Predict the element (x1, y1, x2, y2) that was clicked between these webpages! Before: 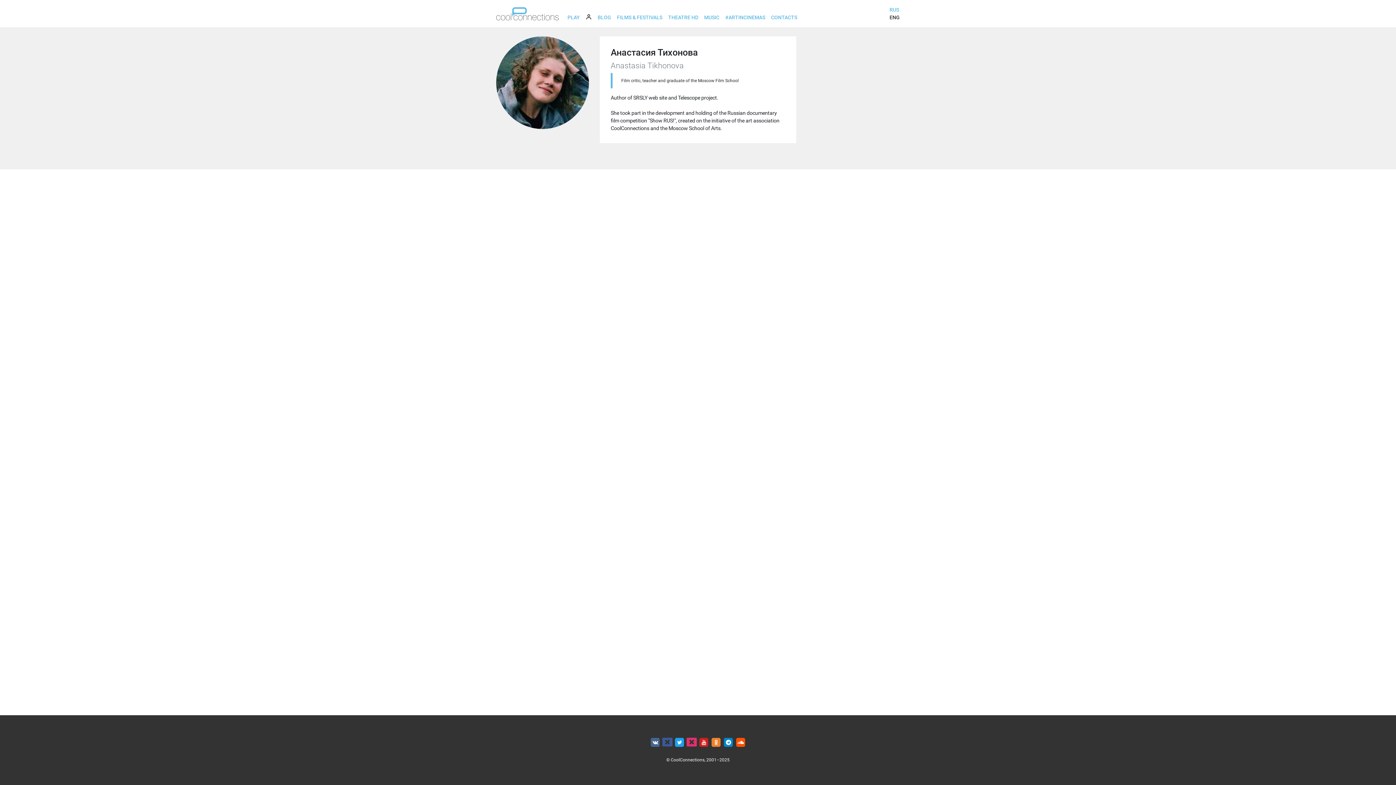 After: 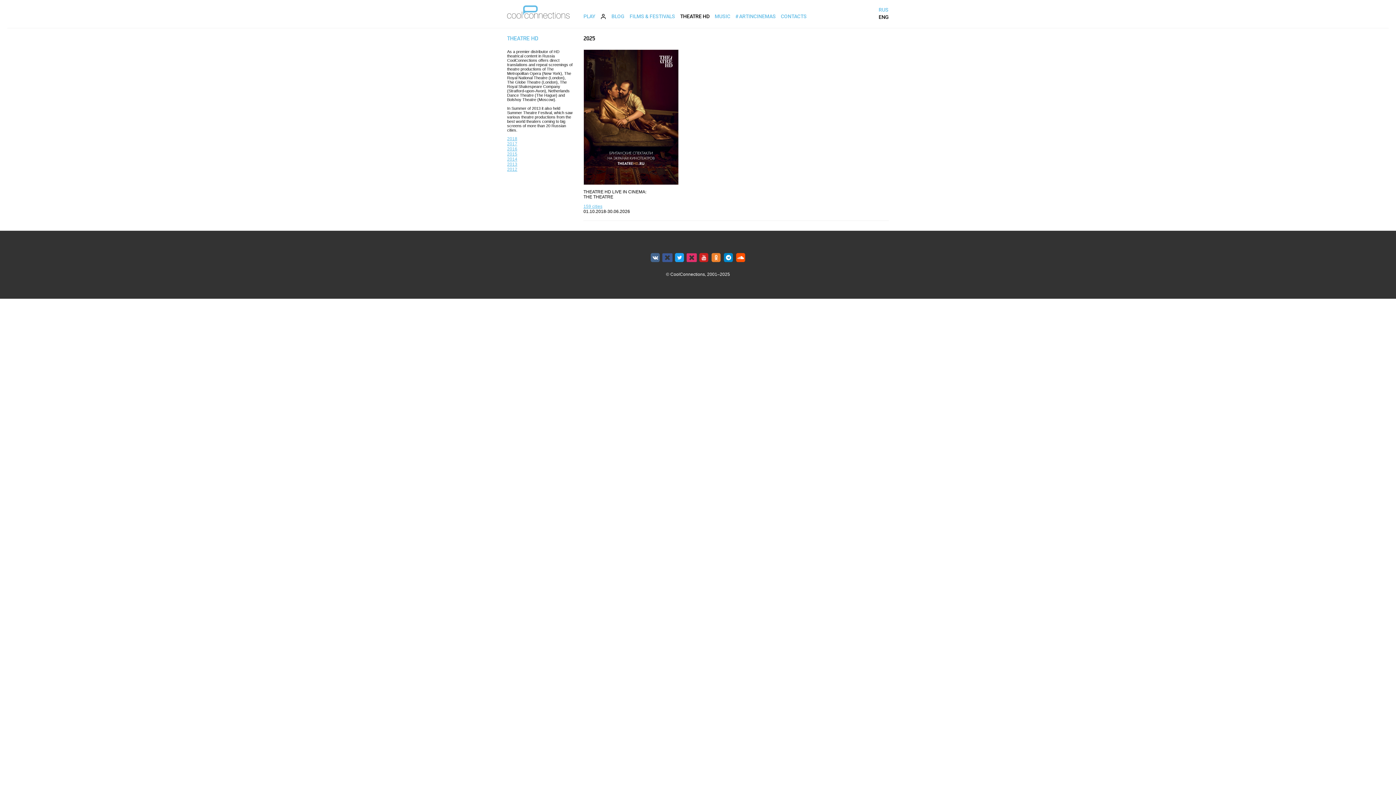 Action: label: THEATRE HD bbox: (665, 10, 701, 24)